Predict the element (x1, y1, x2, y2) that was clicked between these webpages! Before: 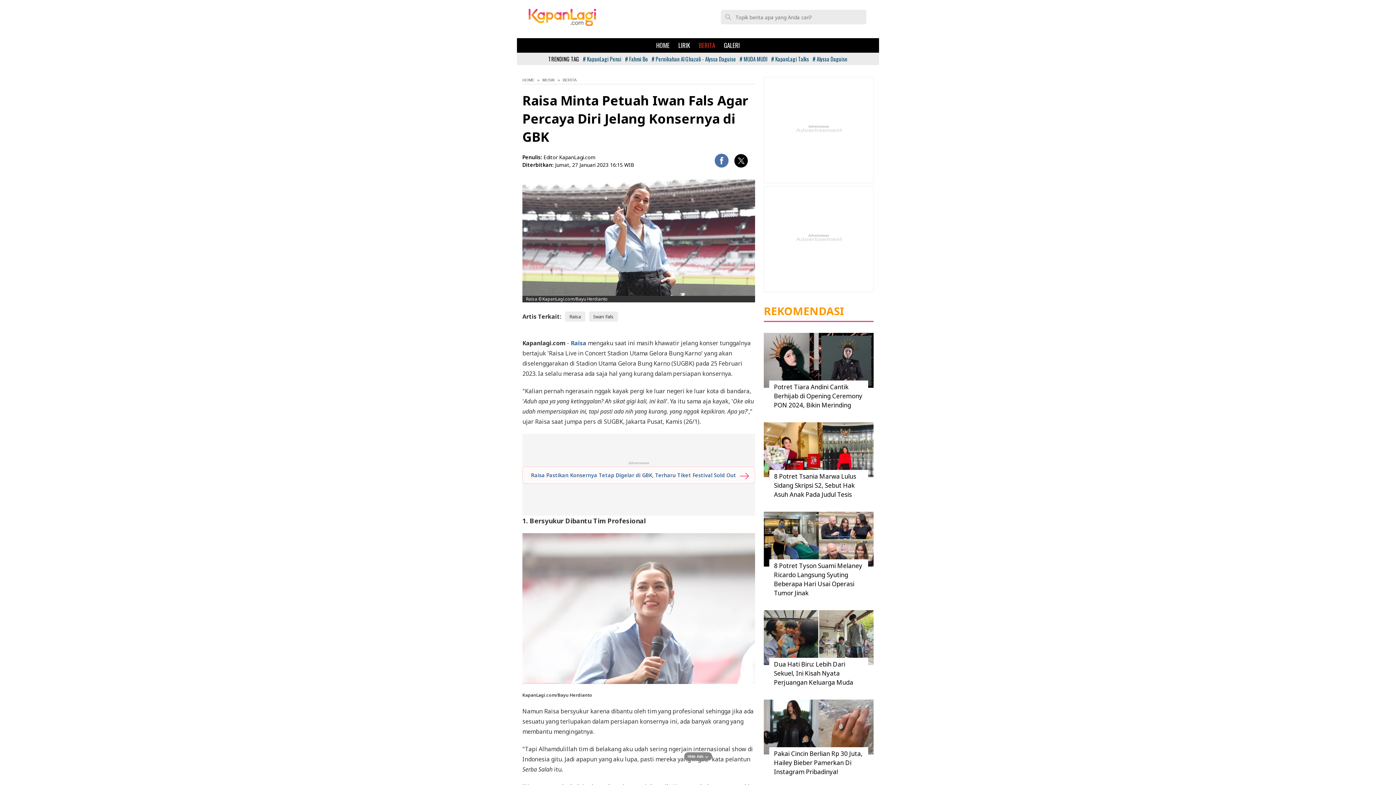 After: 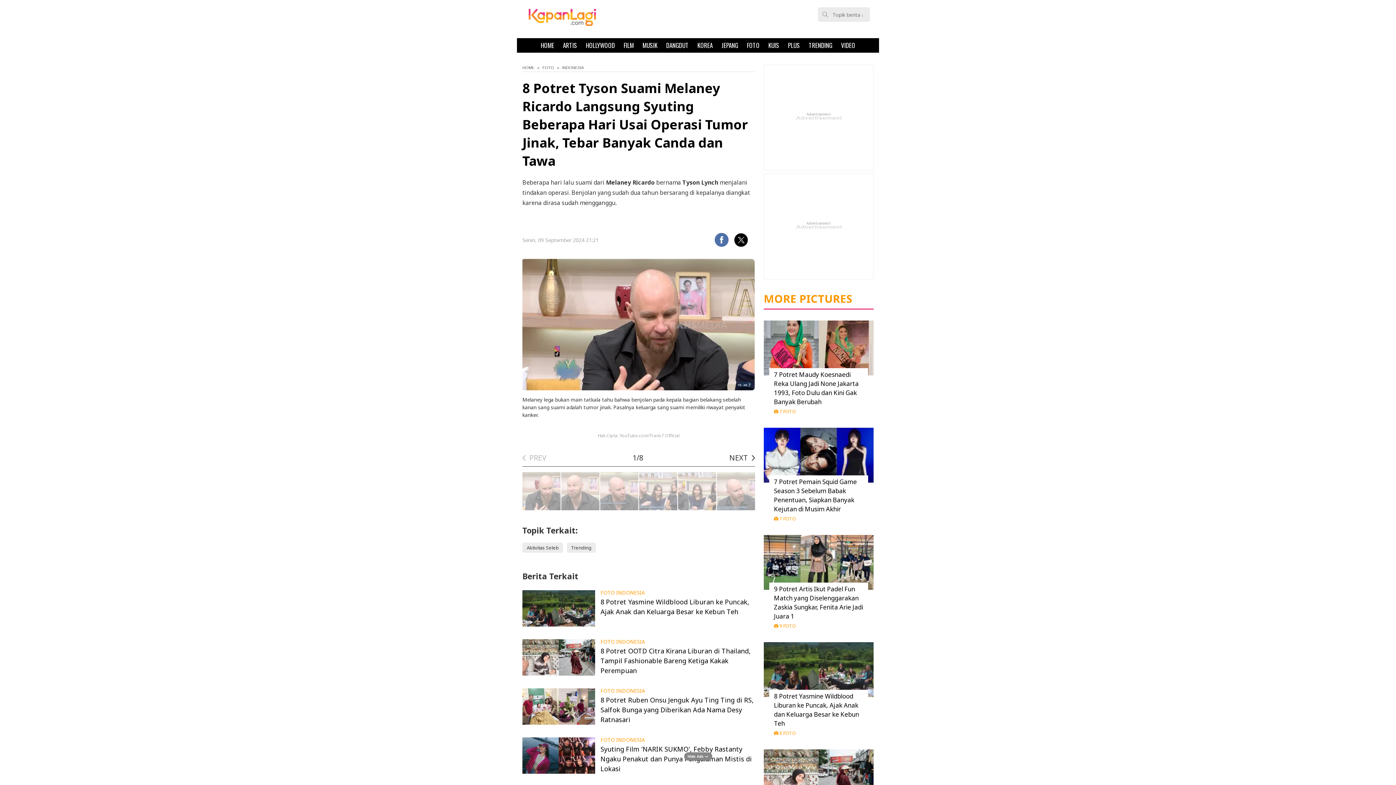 Action: bbox: (764, 512, 873, 566)